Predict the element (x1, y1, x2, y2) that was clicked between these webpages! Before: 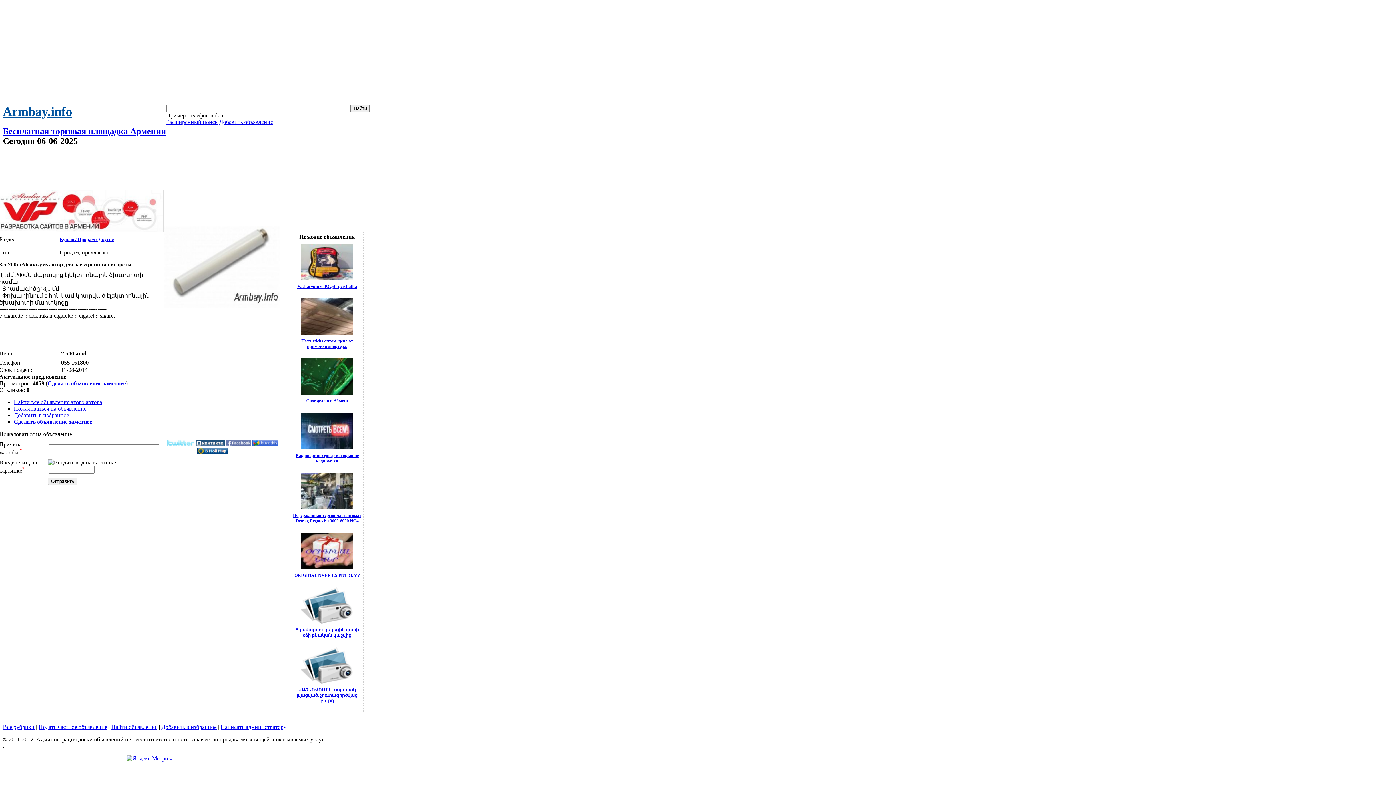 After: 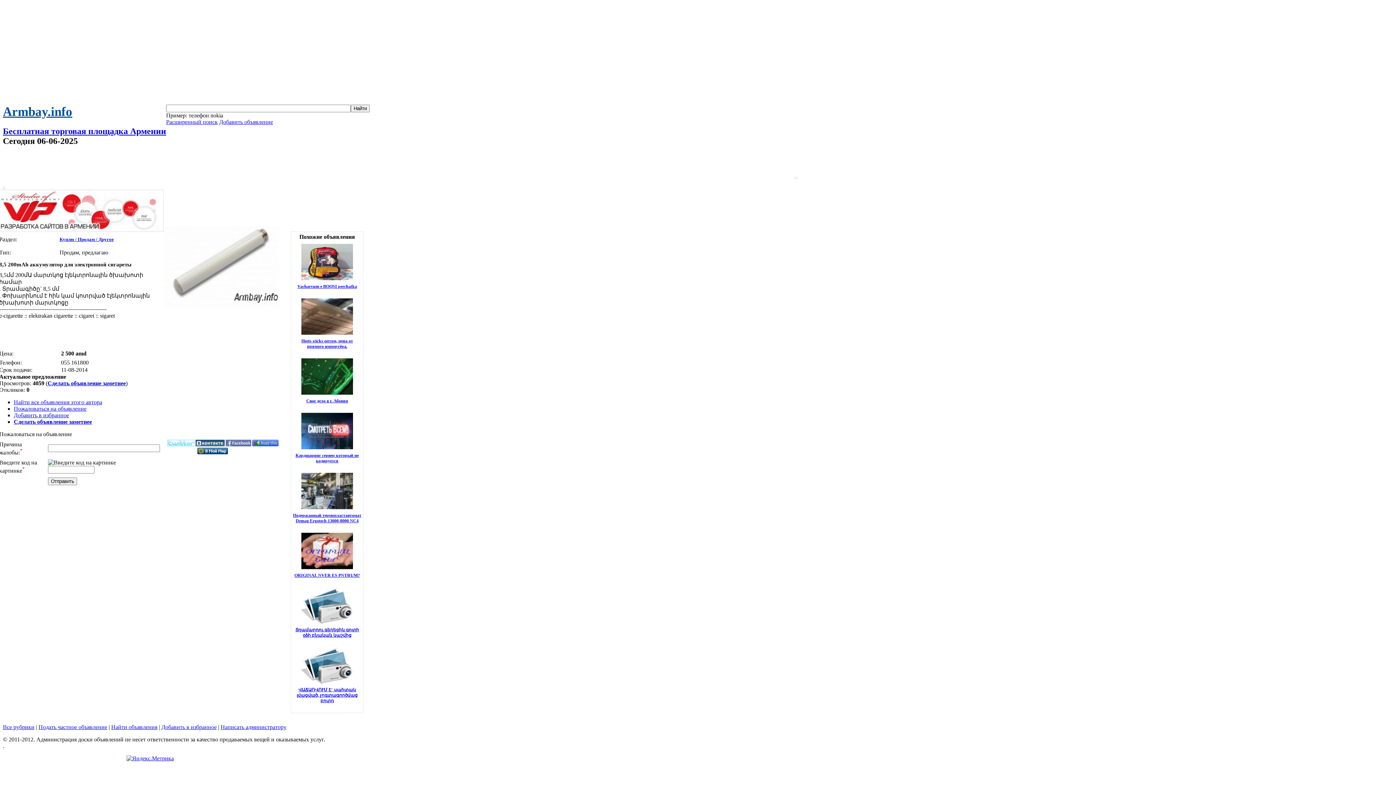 Action: label: Пожаловаться на объявление bbox: (13, 405, 86, 412)